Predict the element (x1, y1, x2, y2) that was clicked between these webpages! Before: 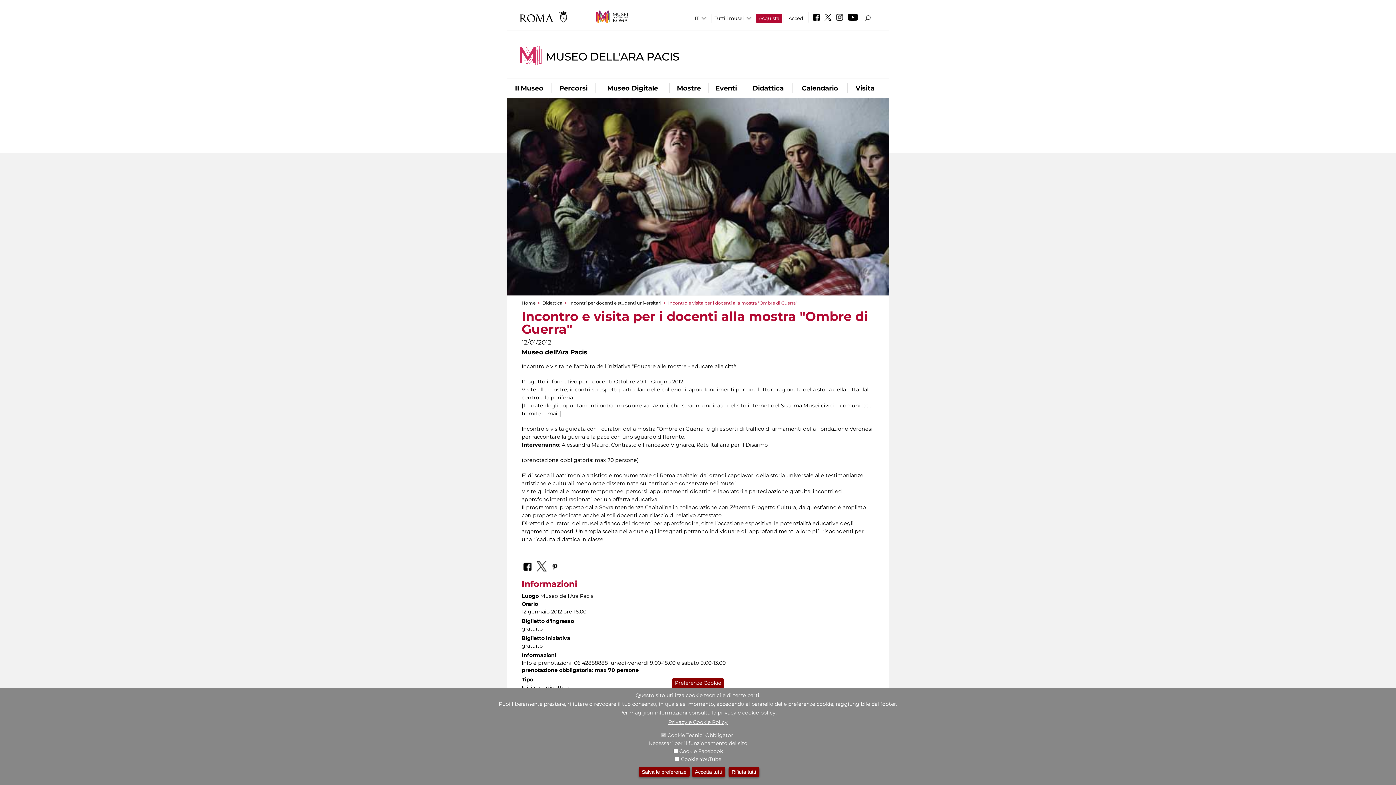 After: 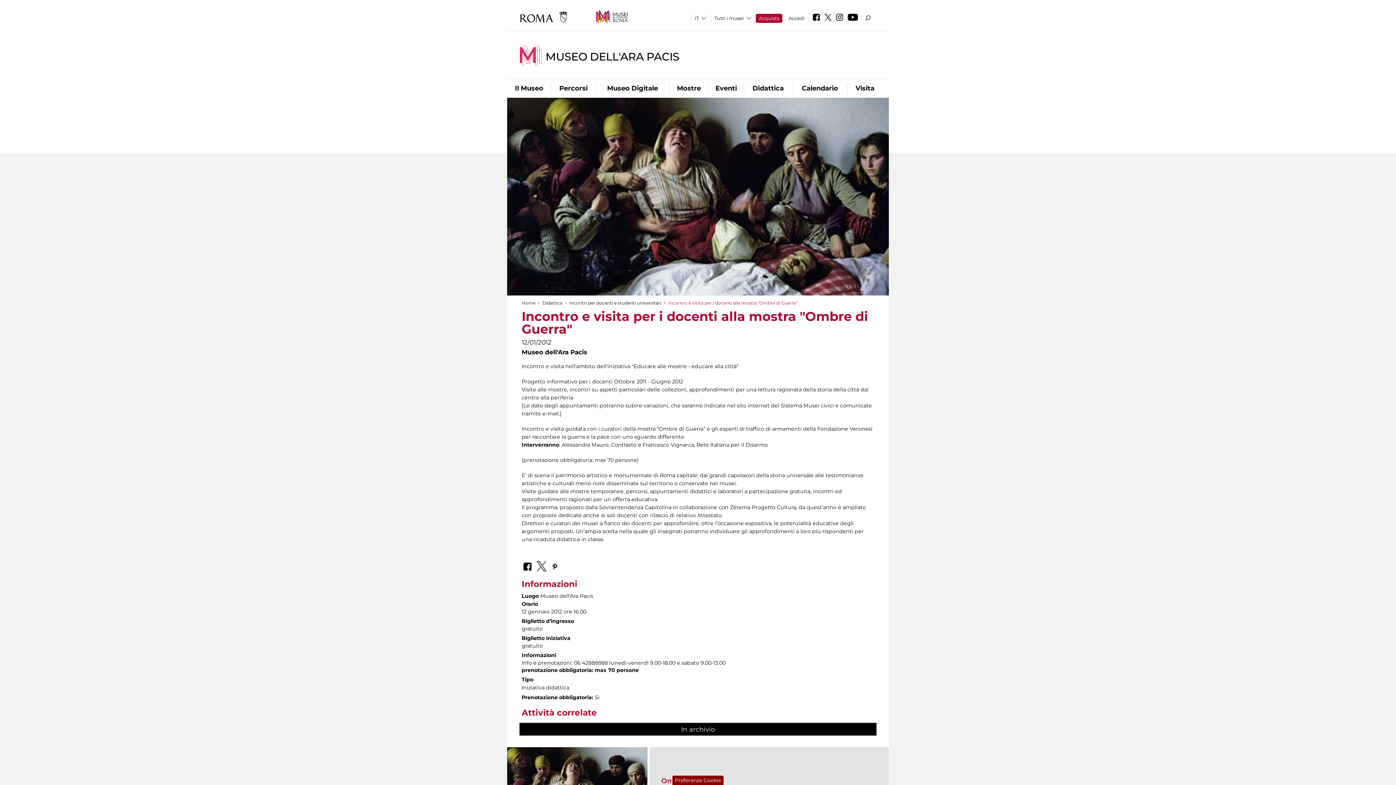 Action: bbox: (638, 767, 690, 777) label: Salva le preferenze